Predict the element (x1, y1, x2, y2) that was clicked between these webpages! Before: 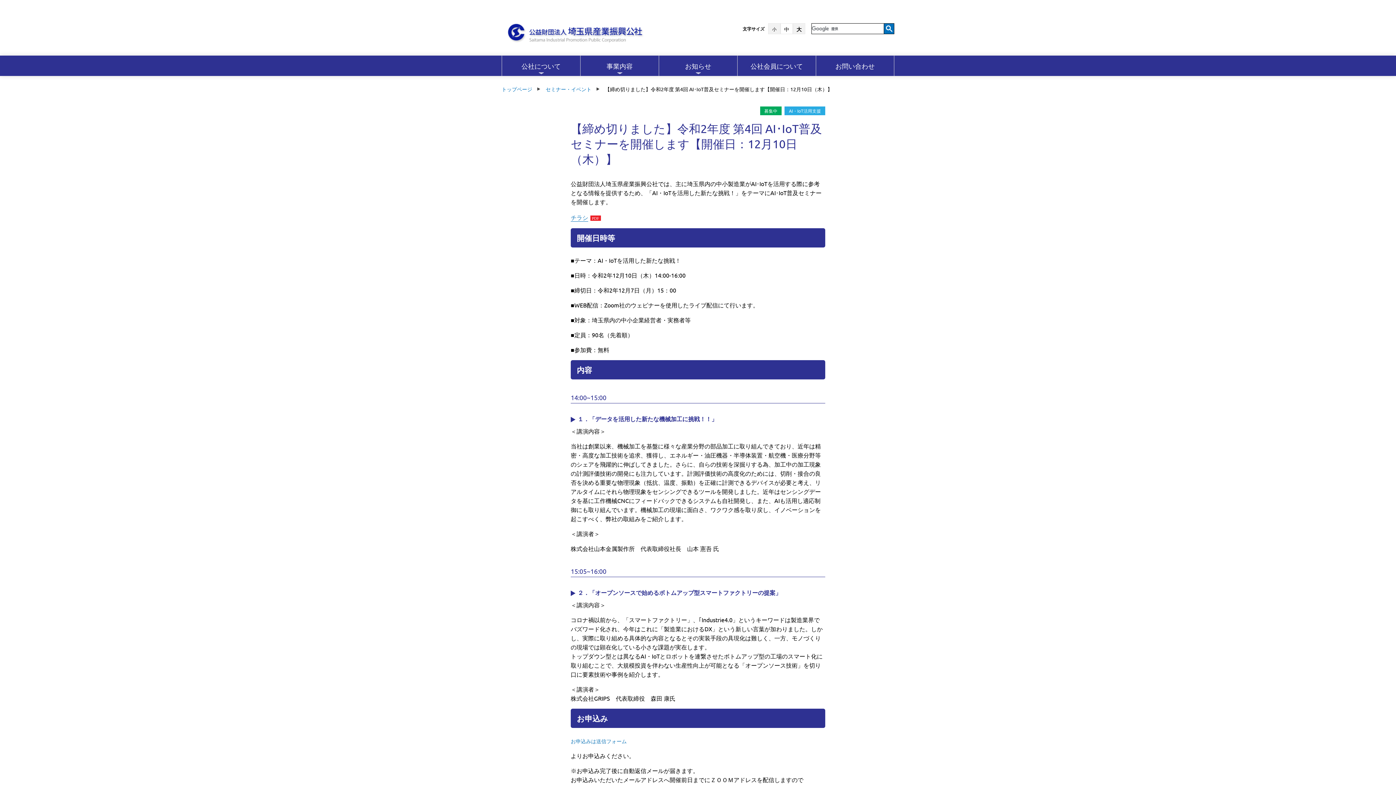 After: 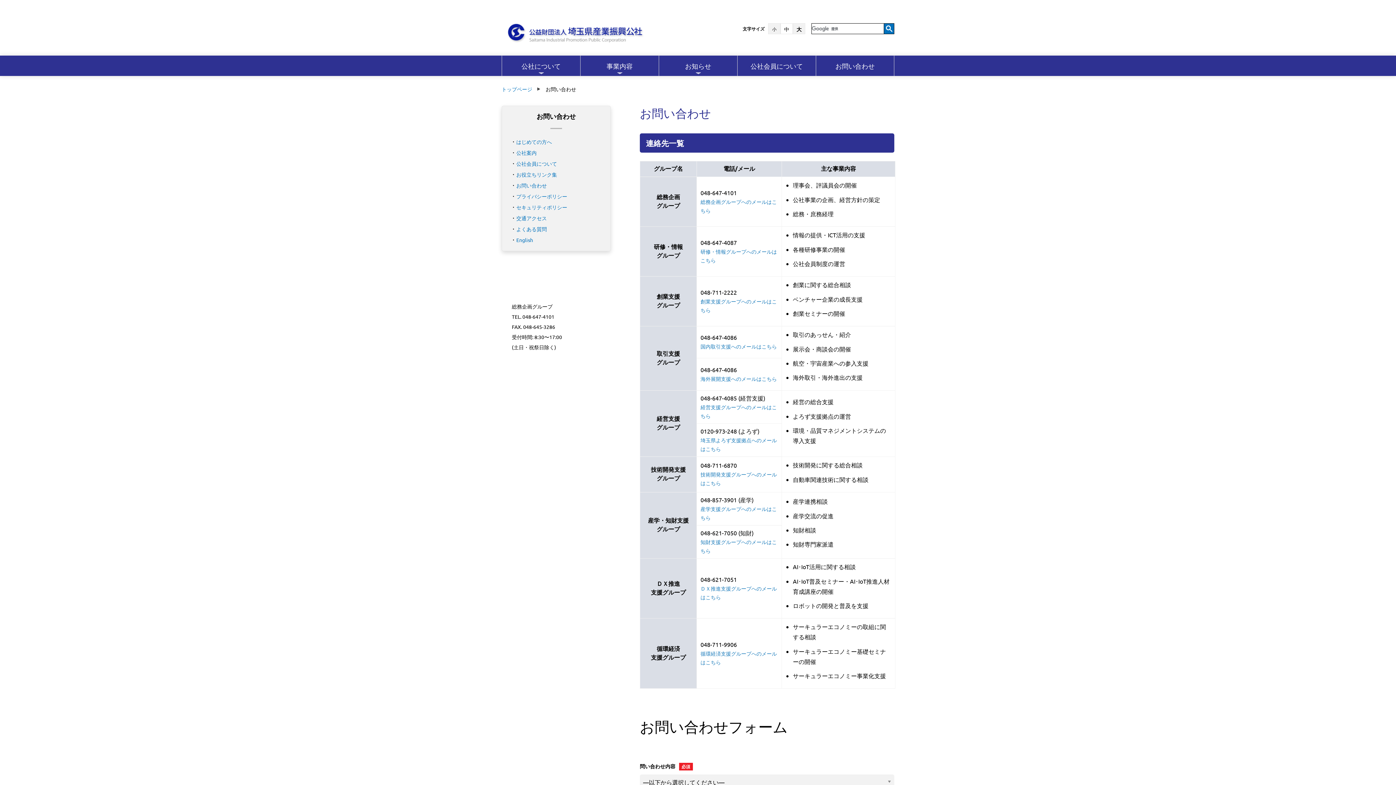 Action: label: お問い合わせ bbox: (816, 55, 894, 76)